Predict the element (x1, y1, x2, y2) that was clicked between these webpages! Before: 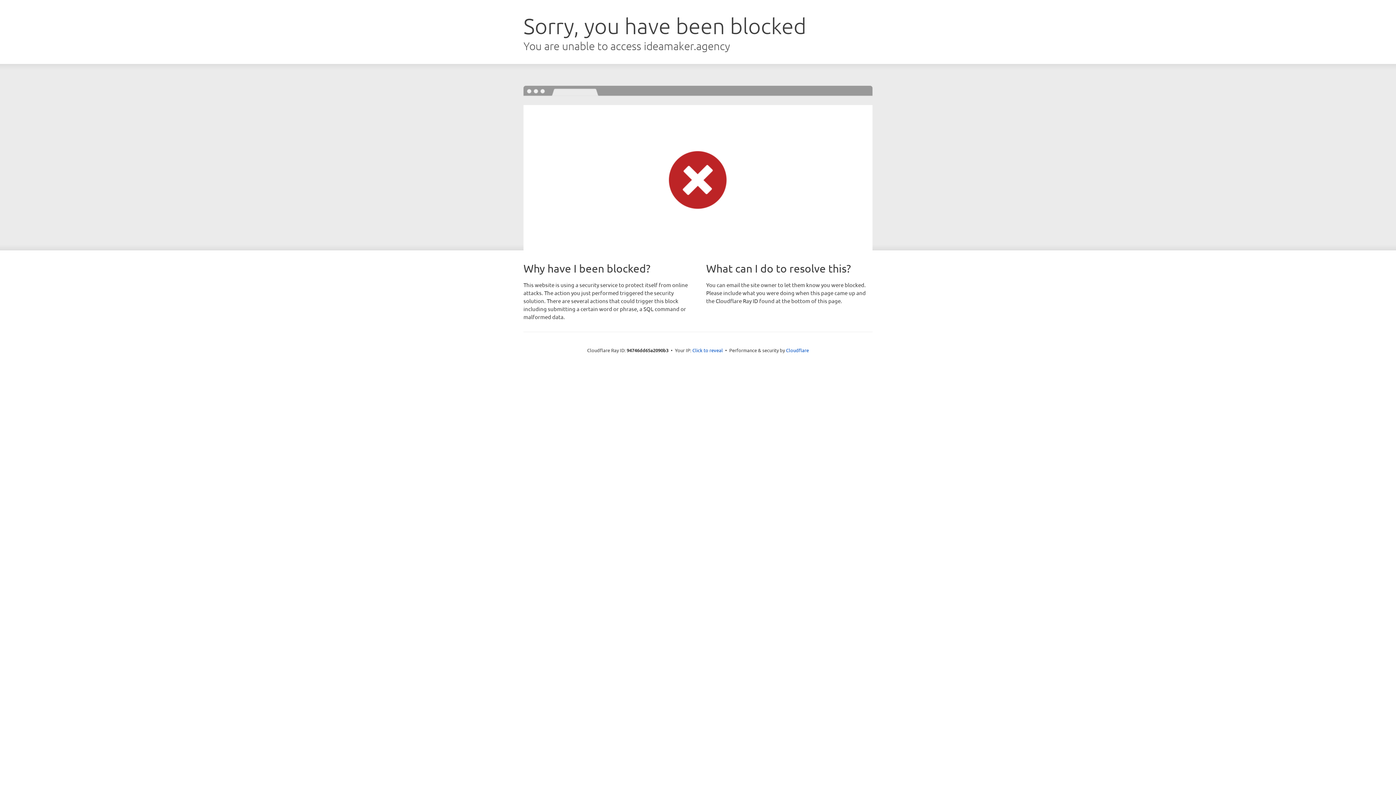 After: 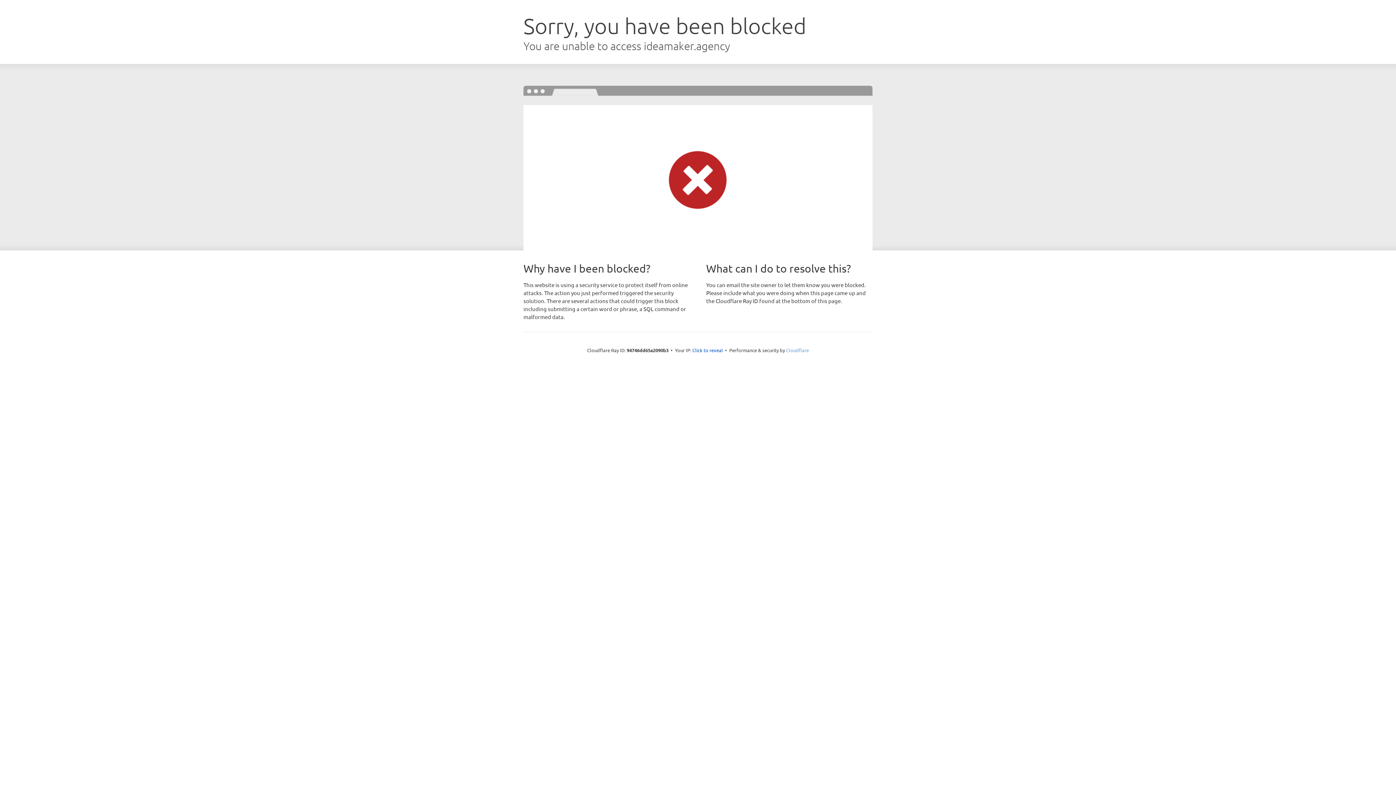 Action: label: Cloudflare bbox: (786, 347, 809, 353)